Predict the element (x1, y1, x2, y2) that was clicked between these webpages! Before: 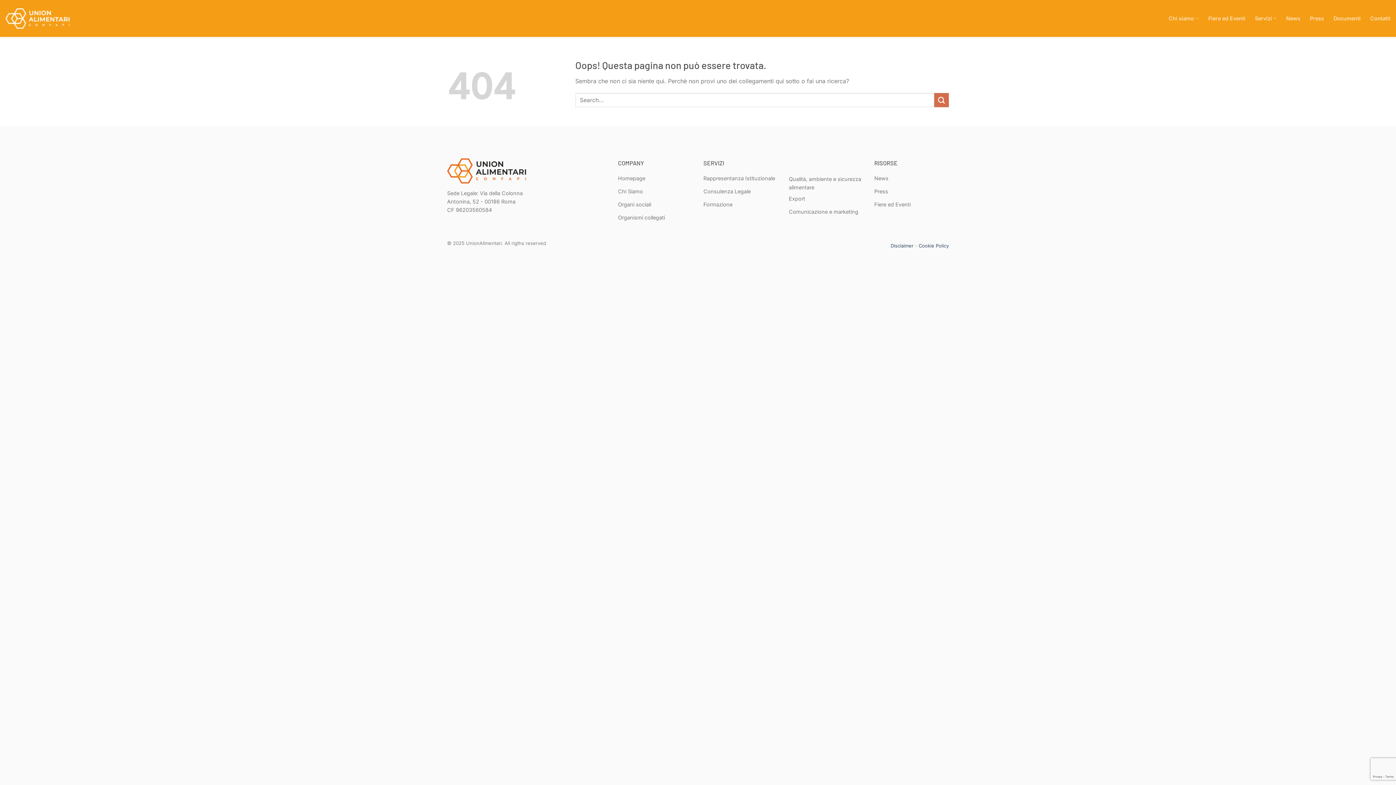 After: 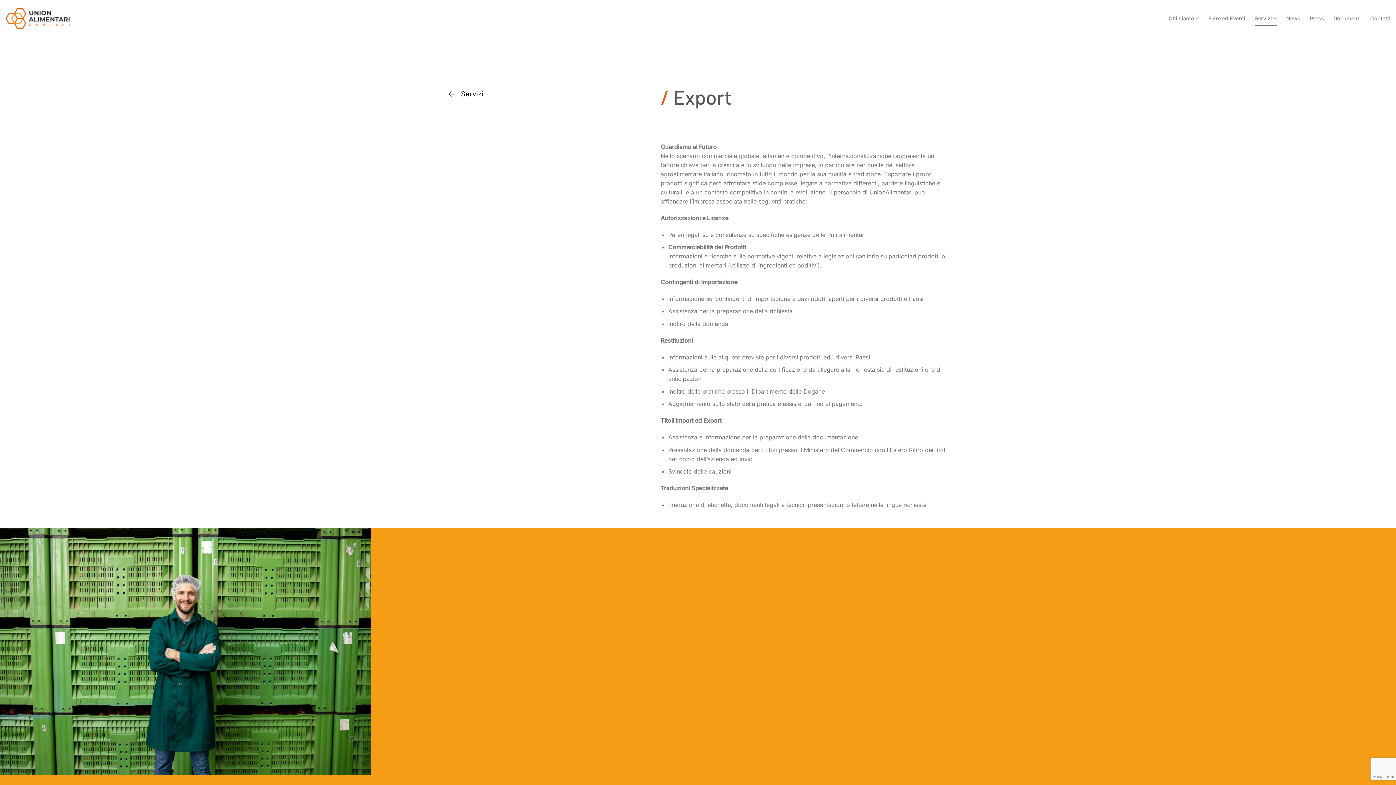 Action: label: Export bbox: (789, 193, 863, 206)